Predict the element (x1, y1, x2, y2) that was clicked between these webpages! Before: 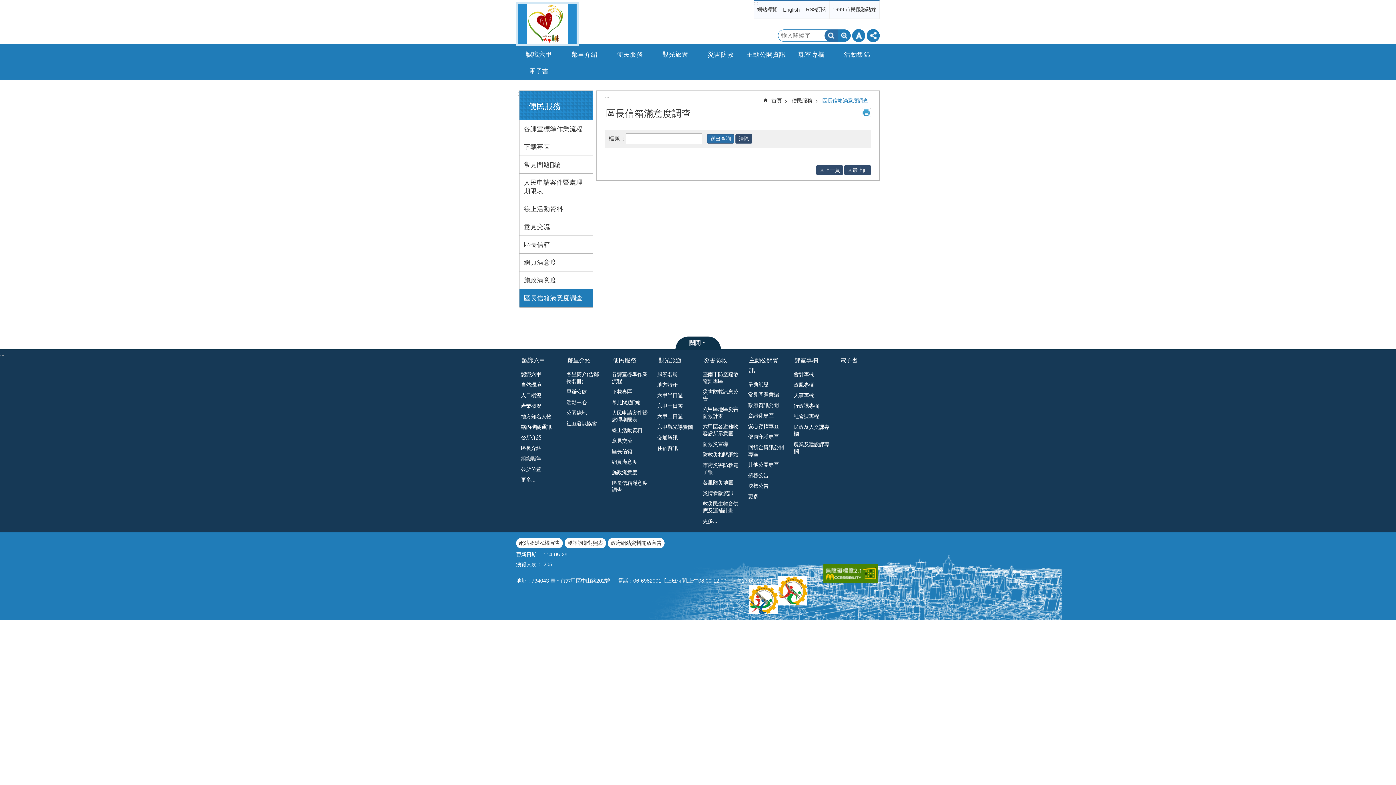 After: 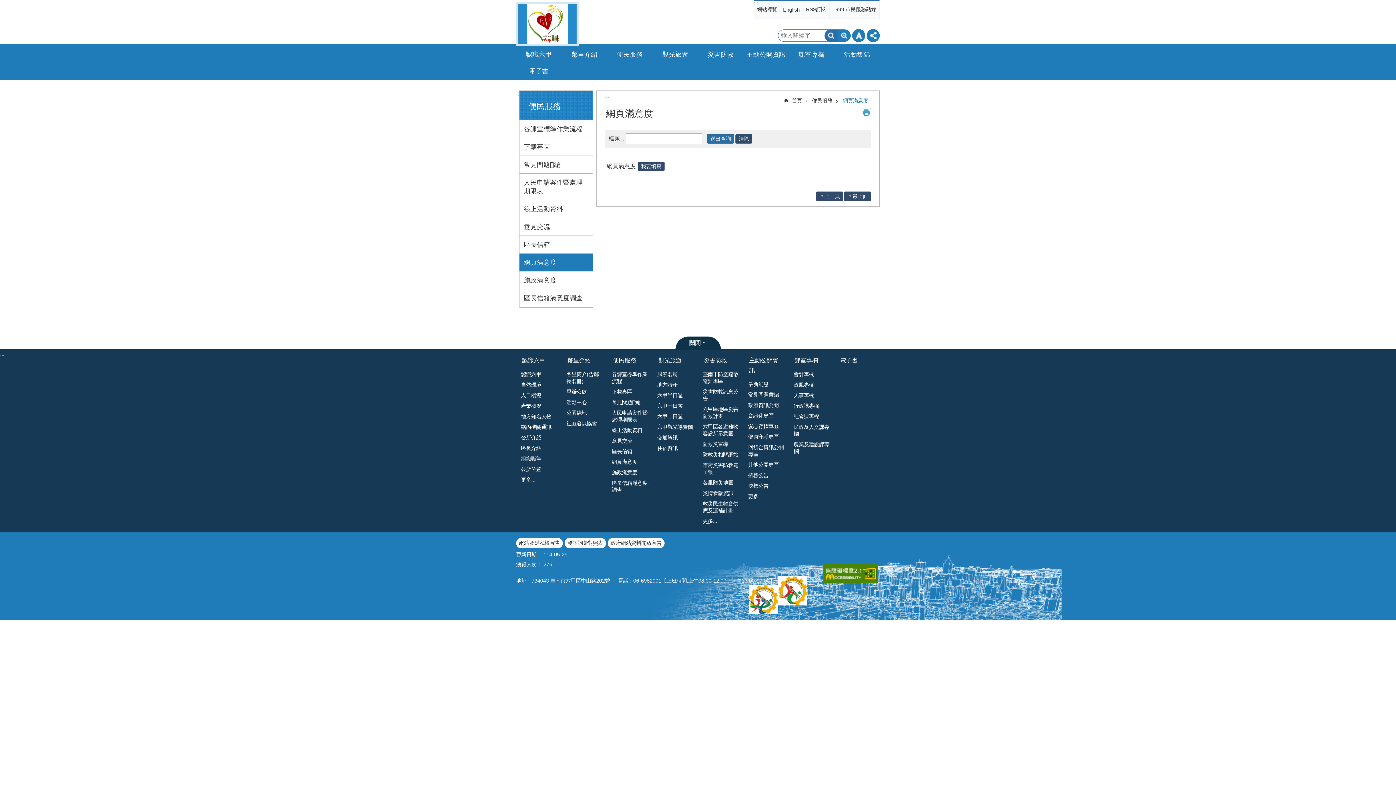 Action: label: 網頁滿意度 bbox: (610, 457, 649, 467)